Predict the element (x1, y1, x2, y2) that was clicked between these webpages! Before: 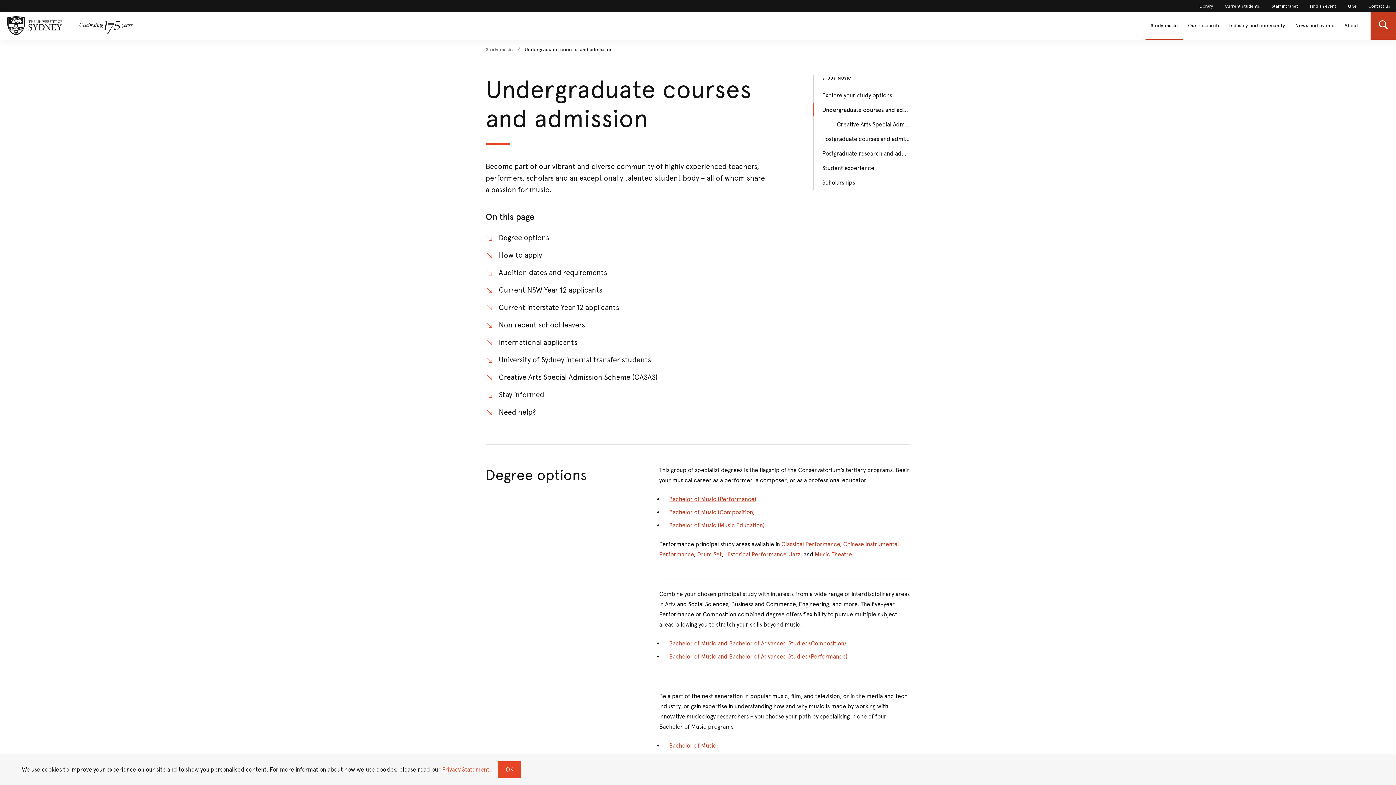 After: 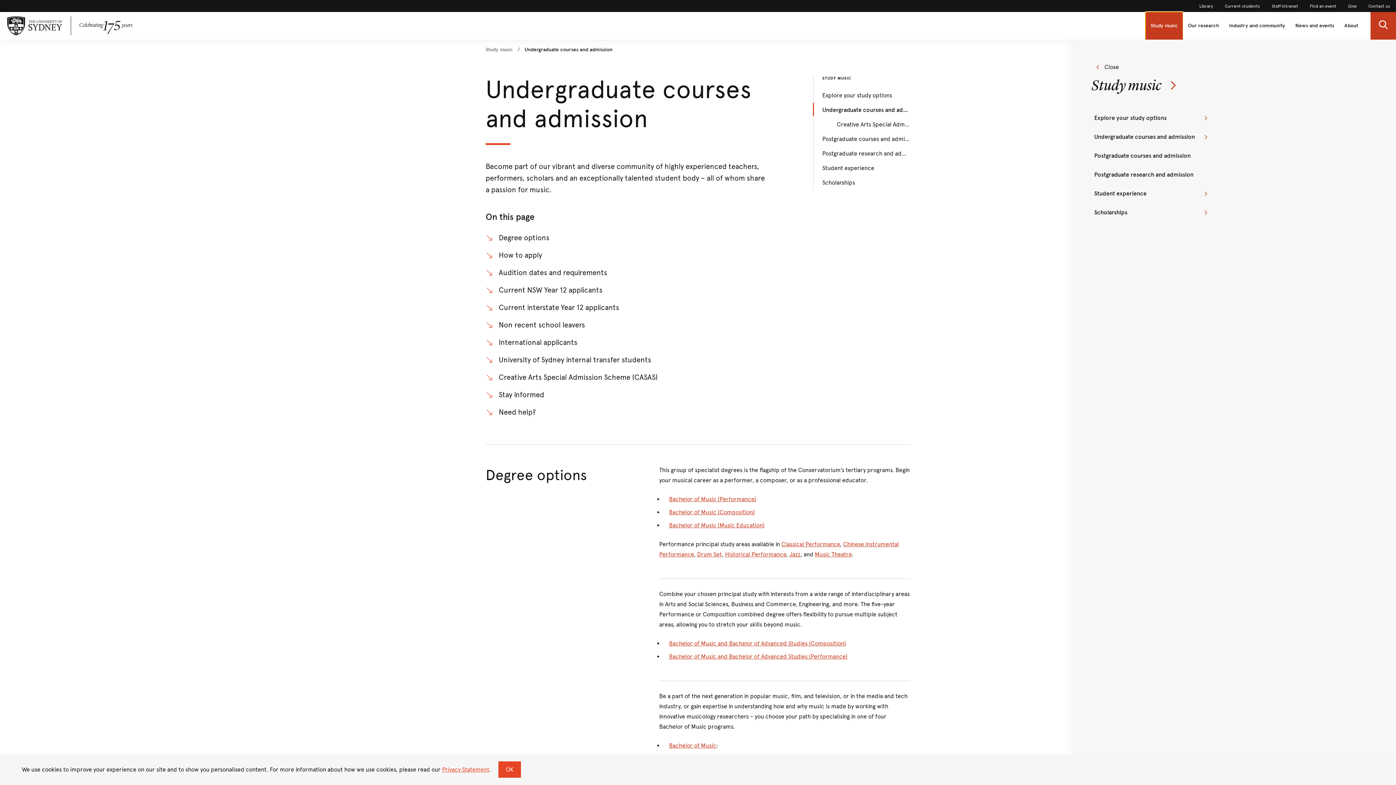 Action: label: Study music bbox: (1145, 12, 1183, 39)